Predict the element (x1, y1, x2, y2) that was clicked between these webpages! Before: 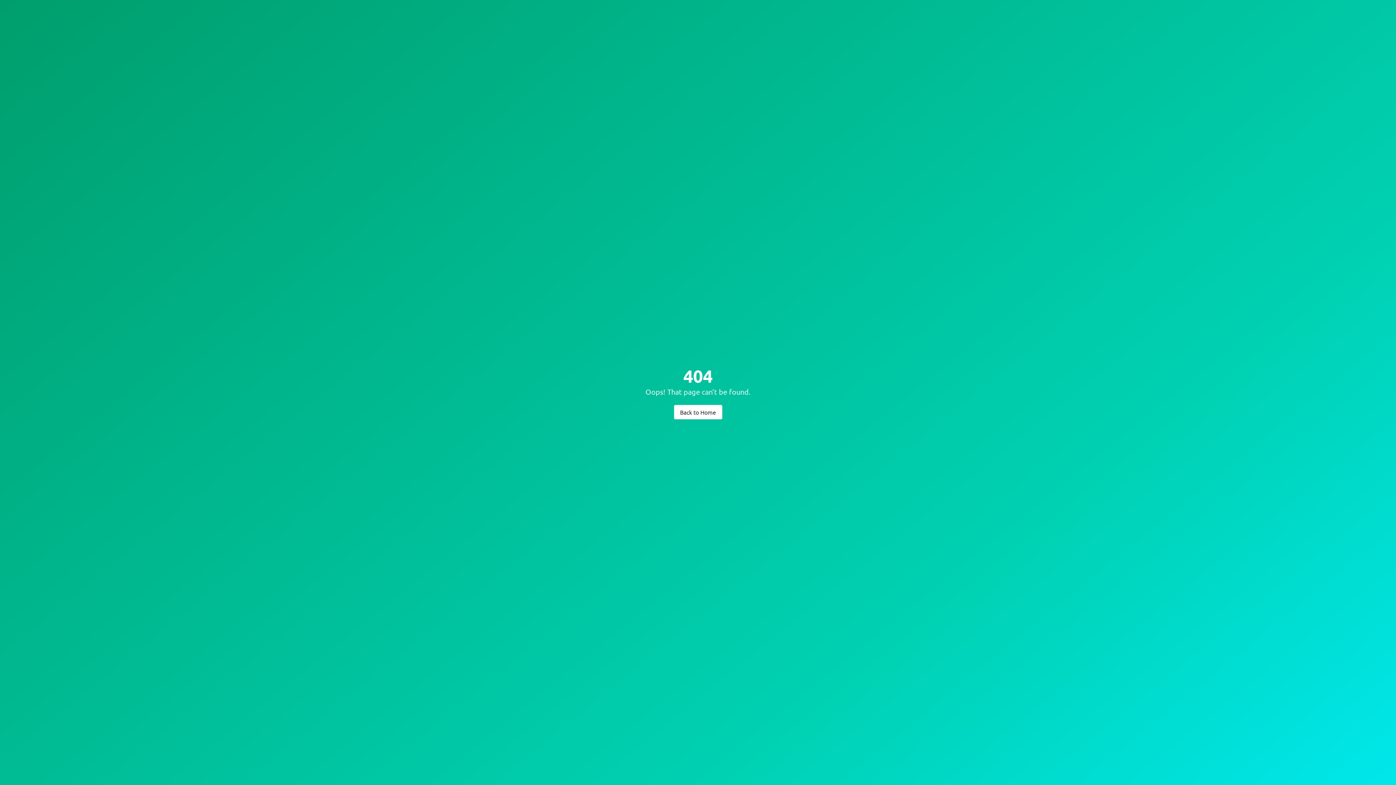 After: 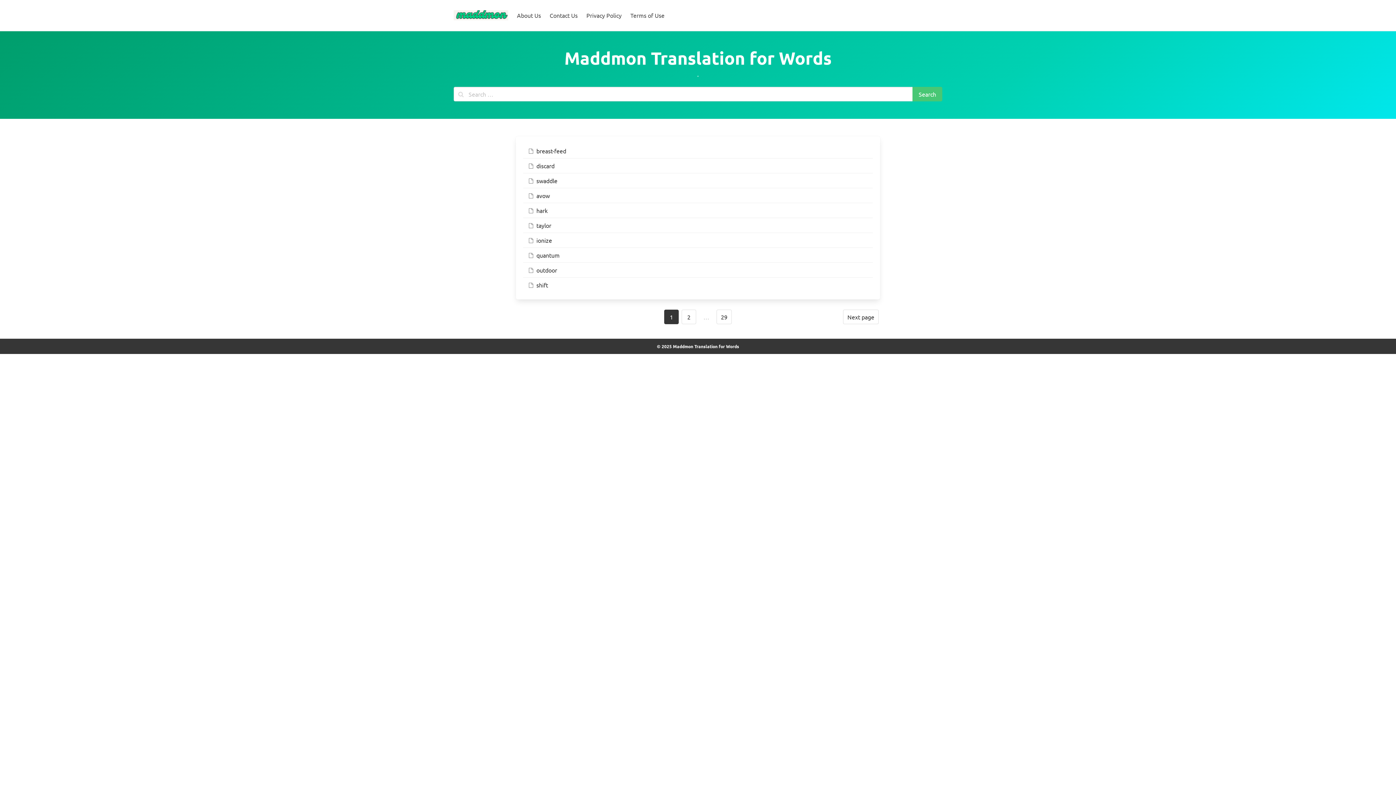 Action: bbox: (674, 404, 722, 419) label: Back to Home